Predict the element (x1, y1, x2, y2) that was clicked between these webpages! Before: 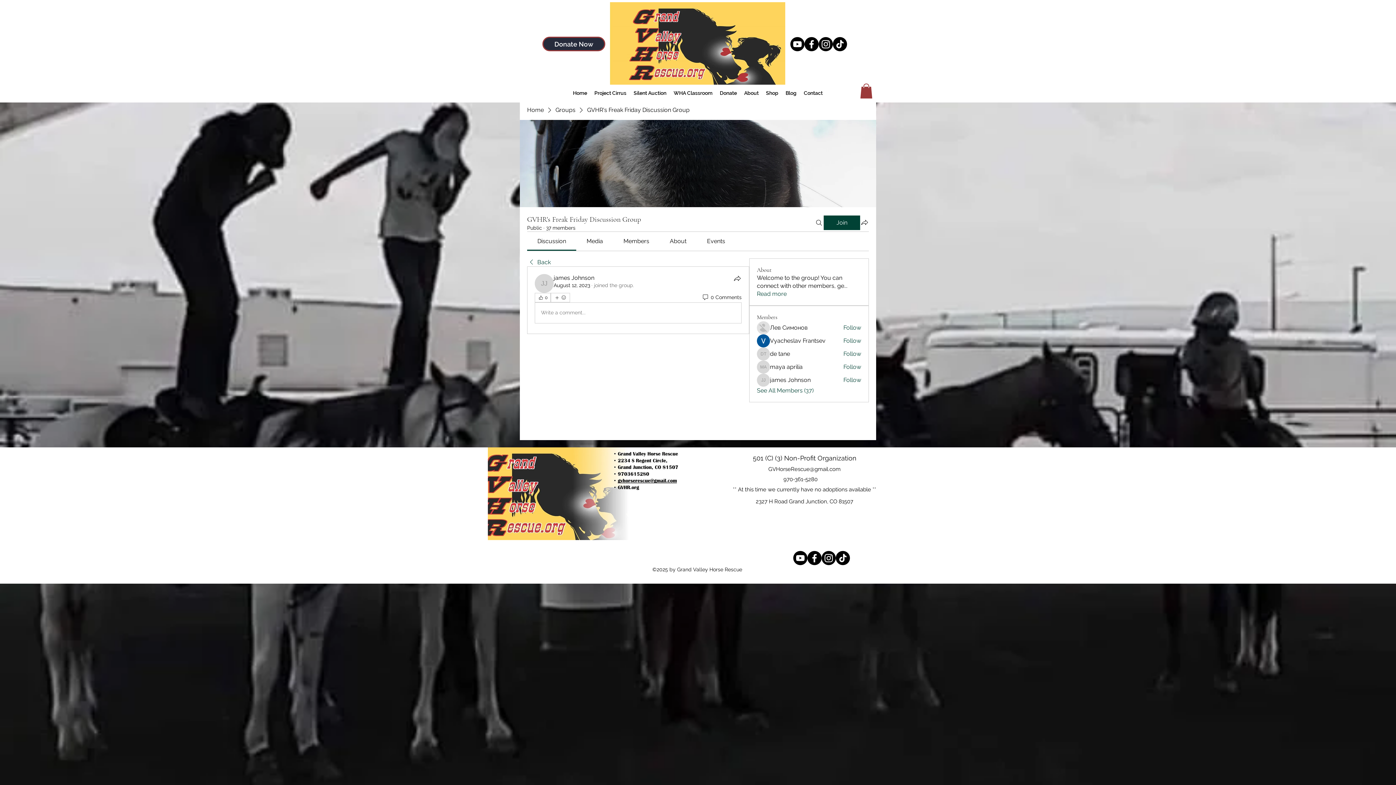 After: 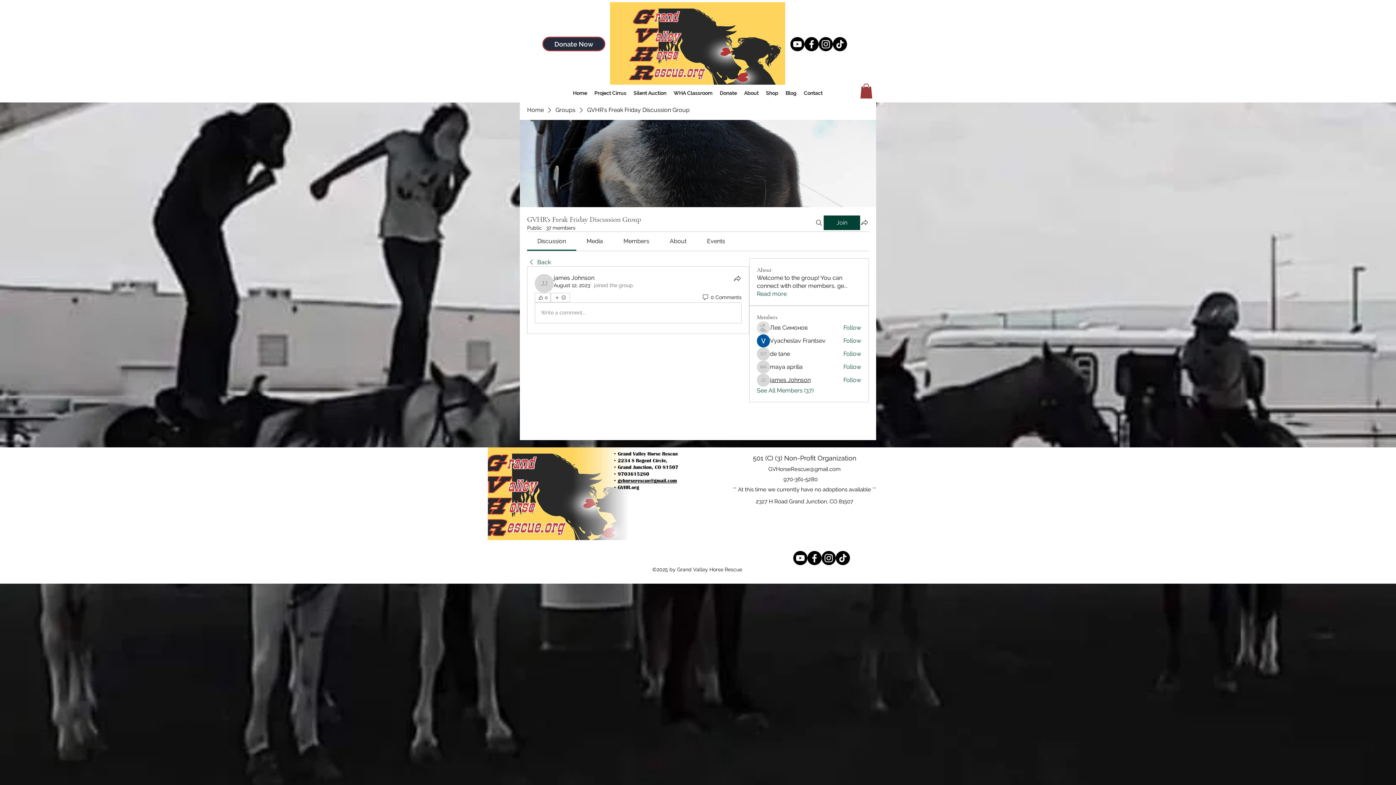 Action: label: james Johnson bbox: (770, 376, 810, 384)